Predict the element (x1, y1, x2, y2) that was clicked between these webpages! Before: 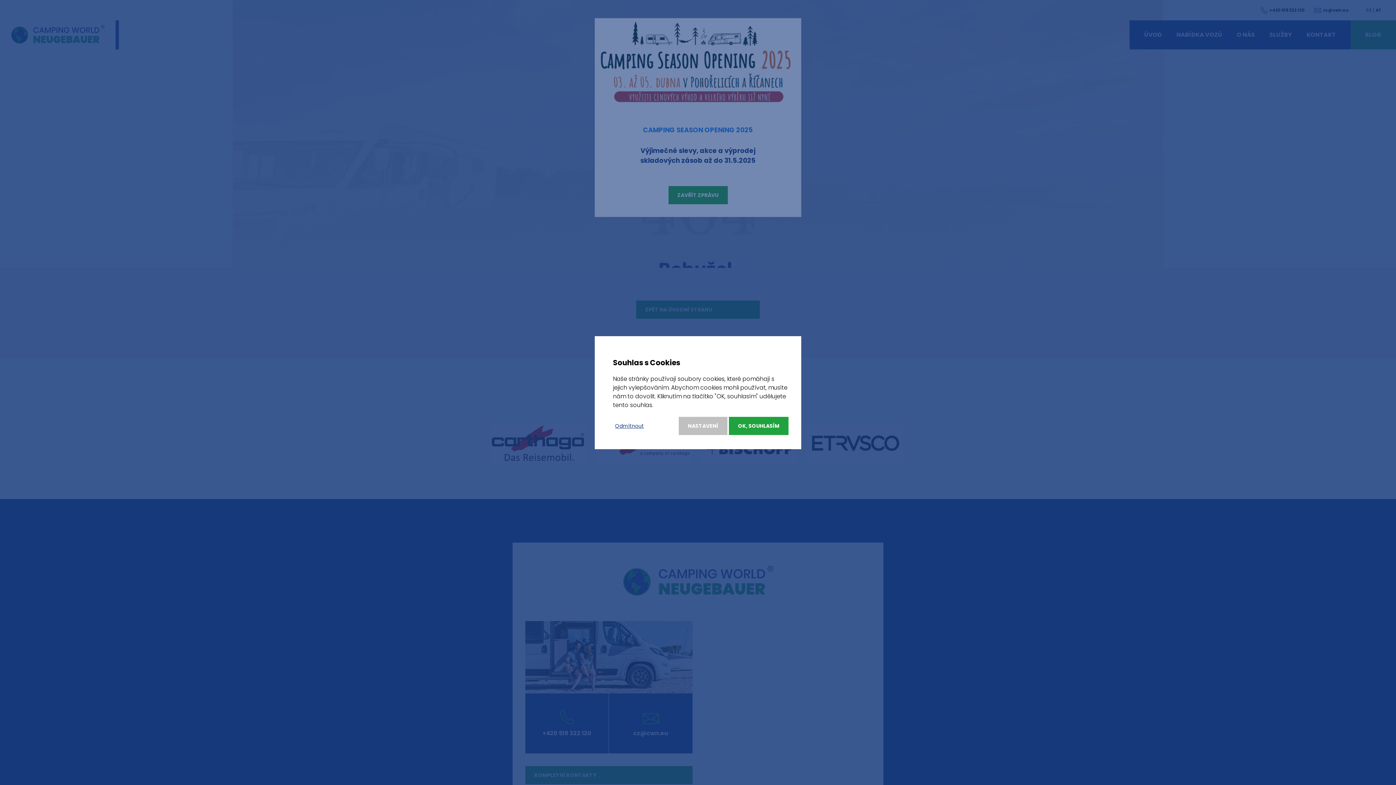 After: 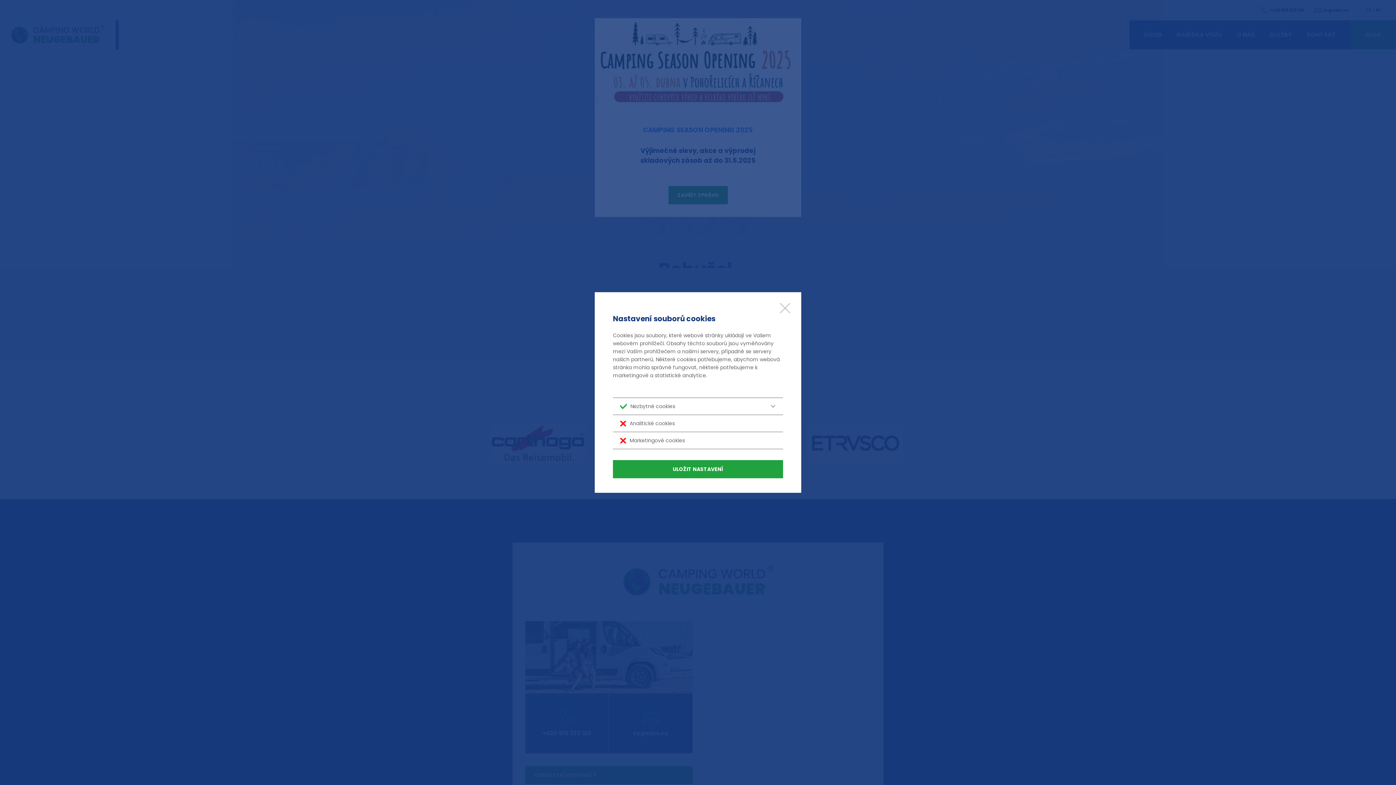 Action: bbox: (678, 416, 727, 435) label: NASTAVENÍ